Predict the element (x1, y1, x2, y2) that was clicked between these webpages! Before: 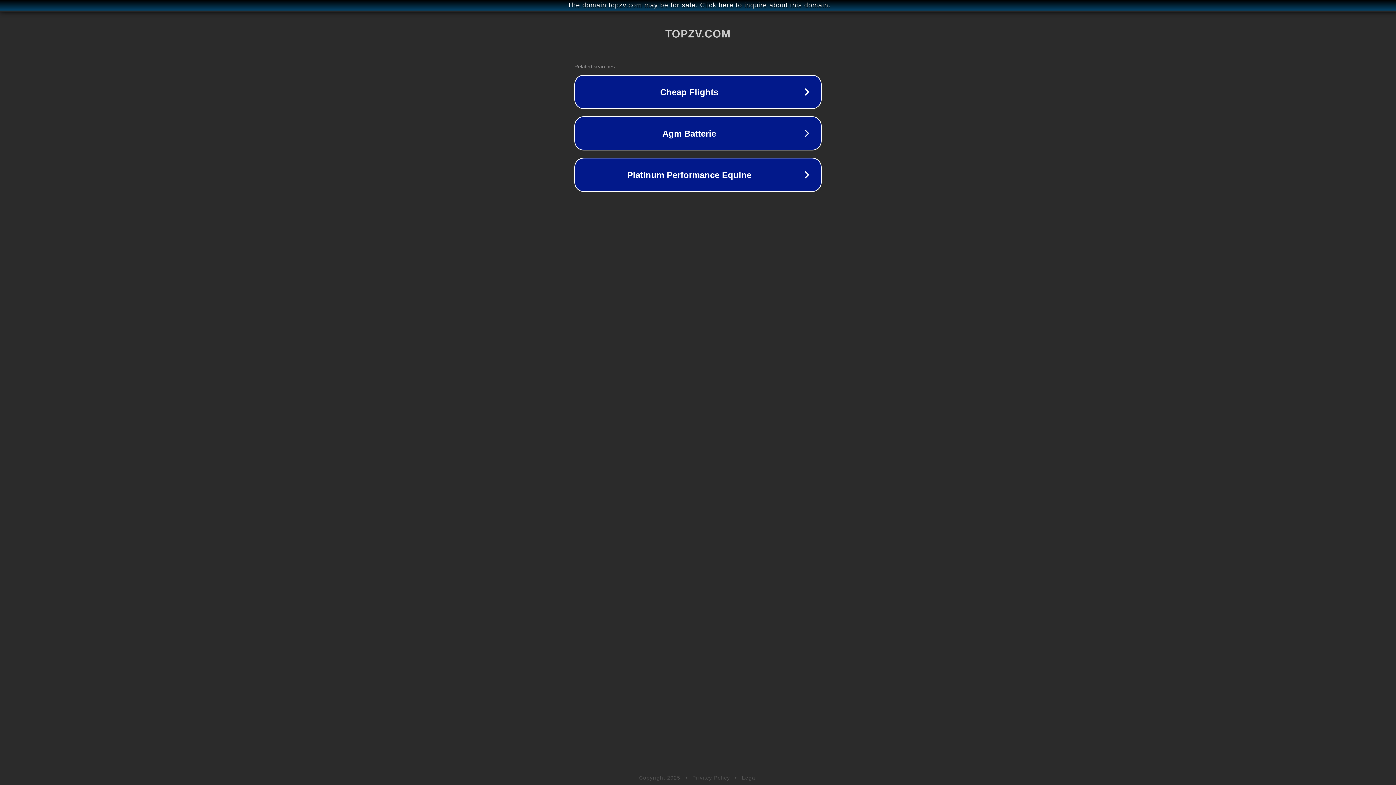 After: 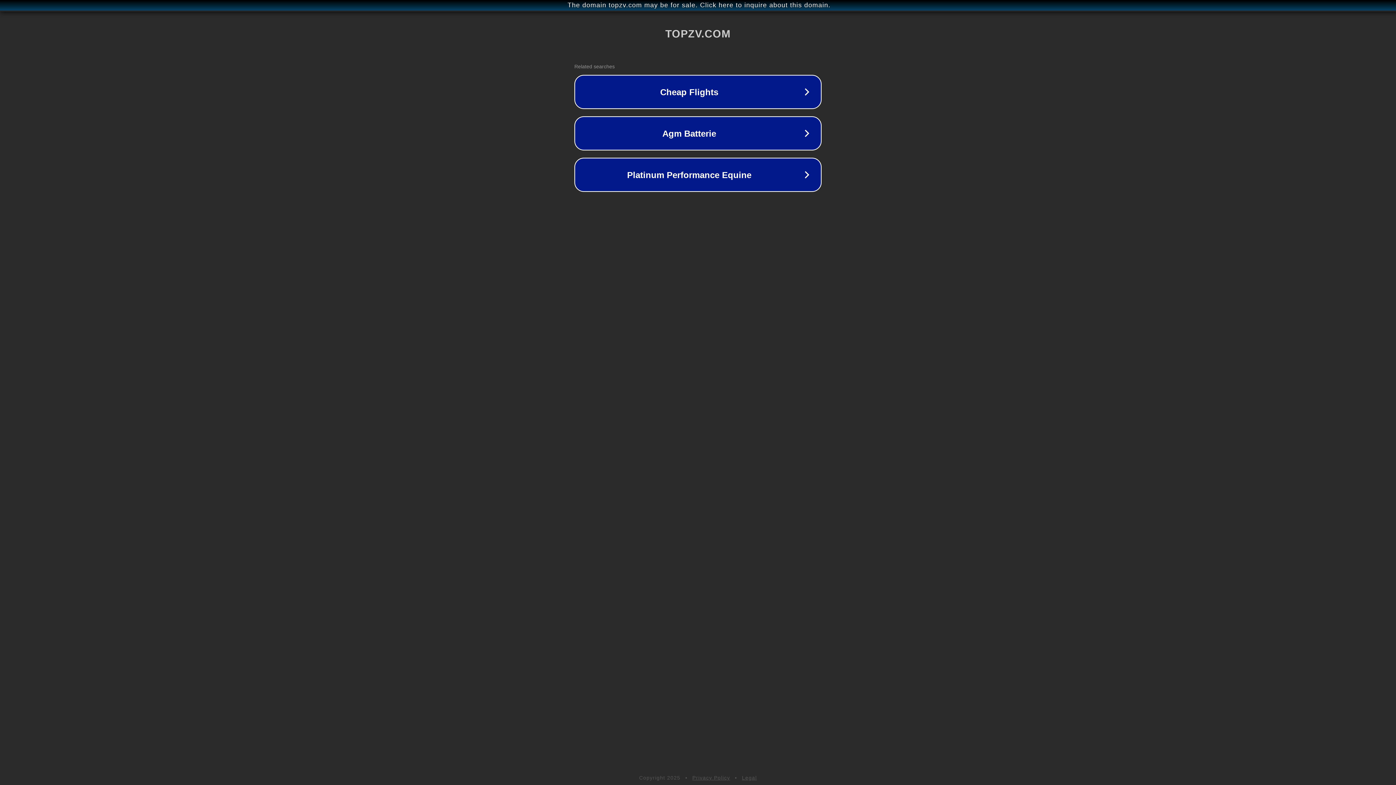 Action: bbox: (742, 775, 757, 781) label: Legal